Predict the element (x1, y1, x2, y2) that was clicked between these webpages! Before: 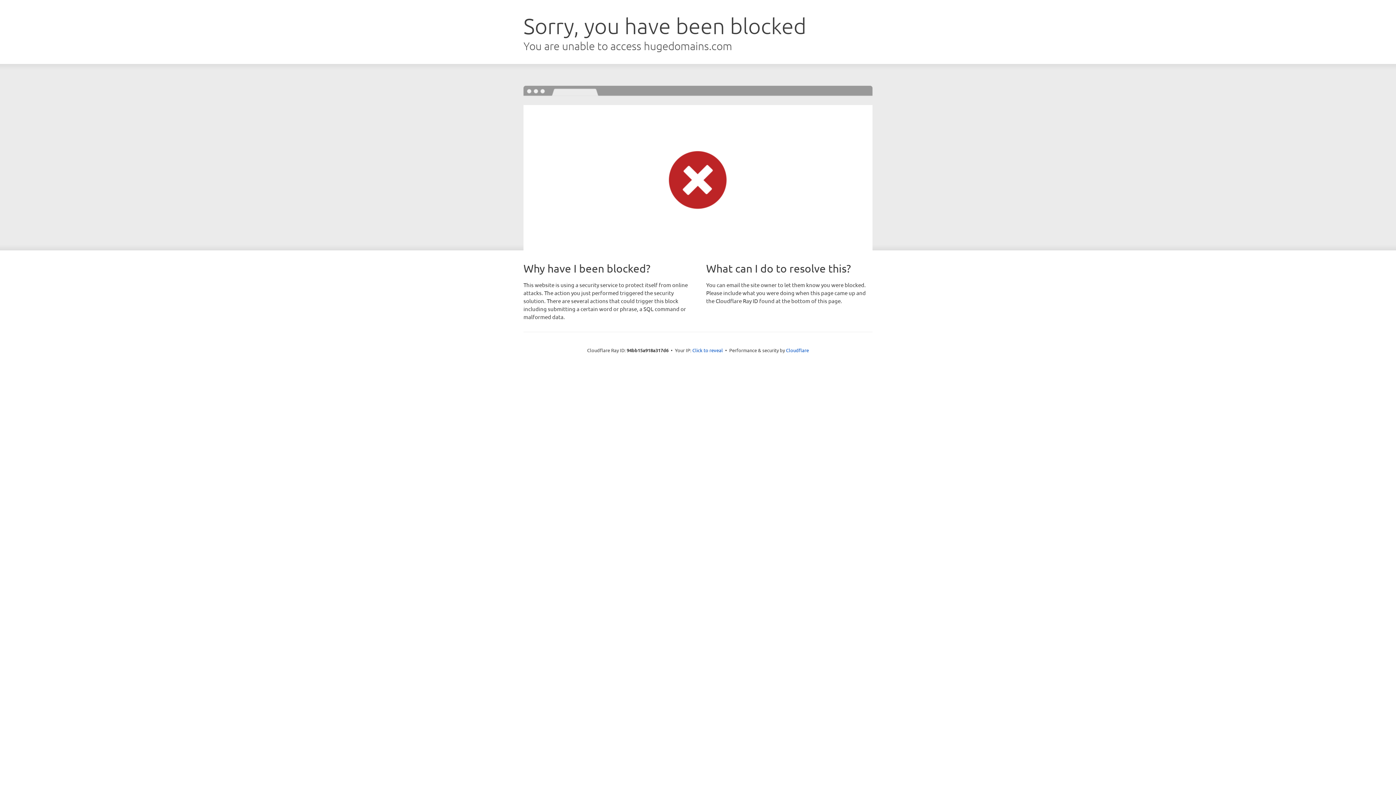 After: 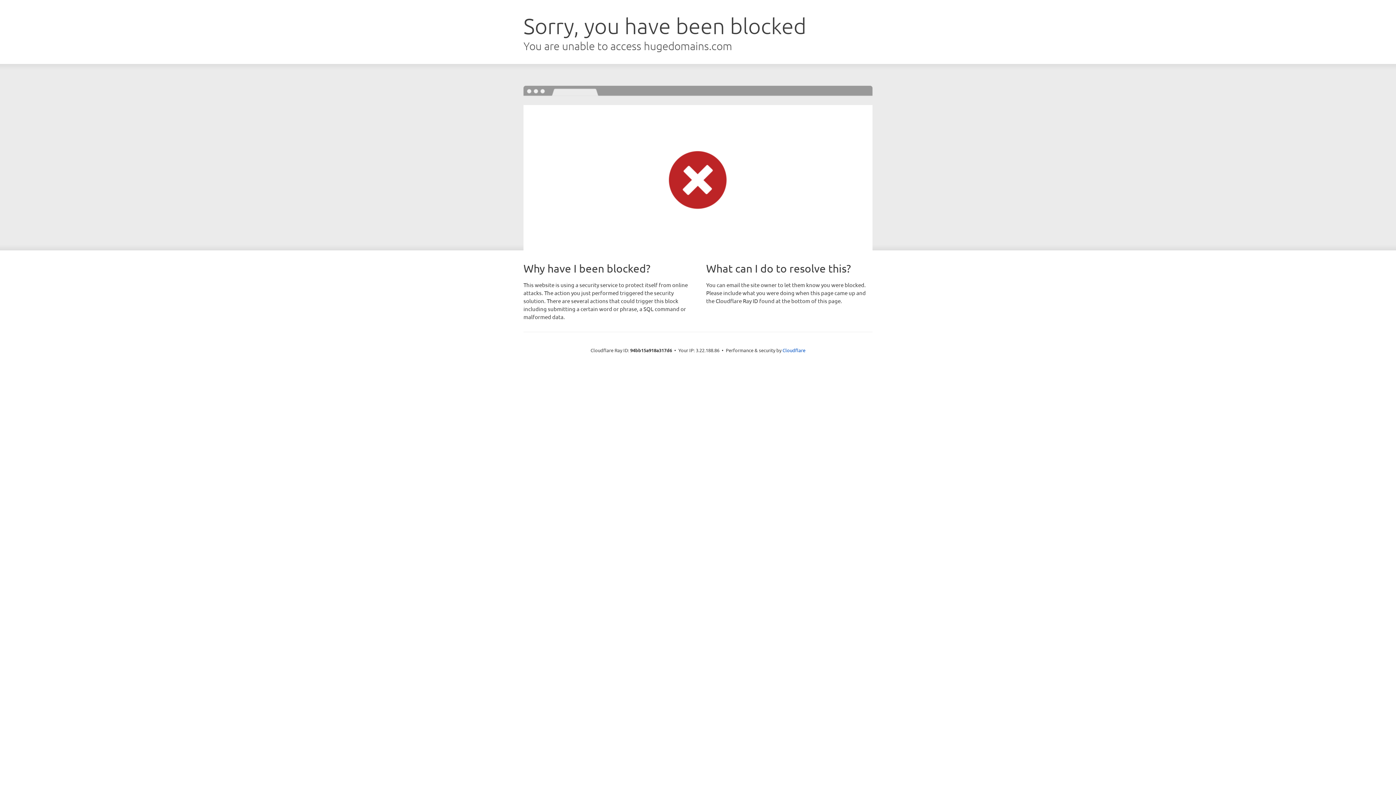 Action: label: Click to reveal bbox: (692, 346, 723, 353)